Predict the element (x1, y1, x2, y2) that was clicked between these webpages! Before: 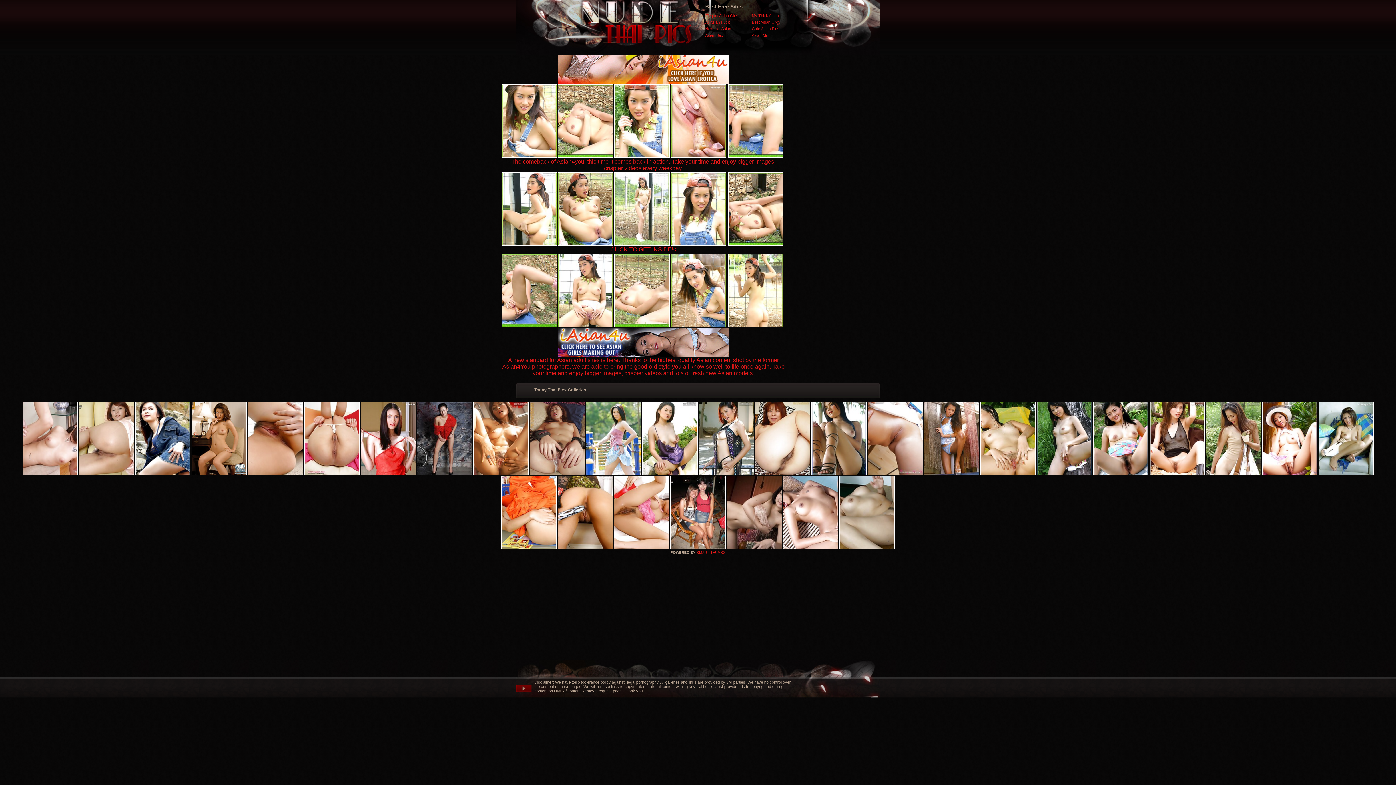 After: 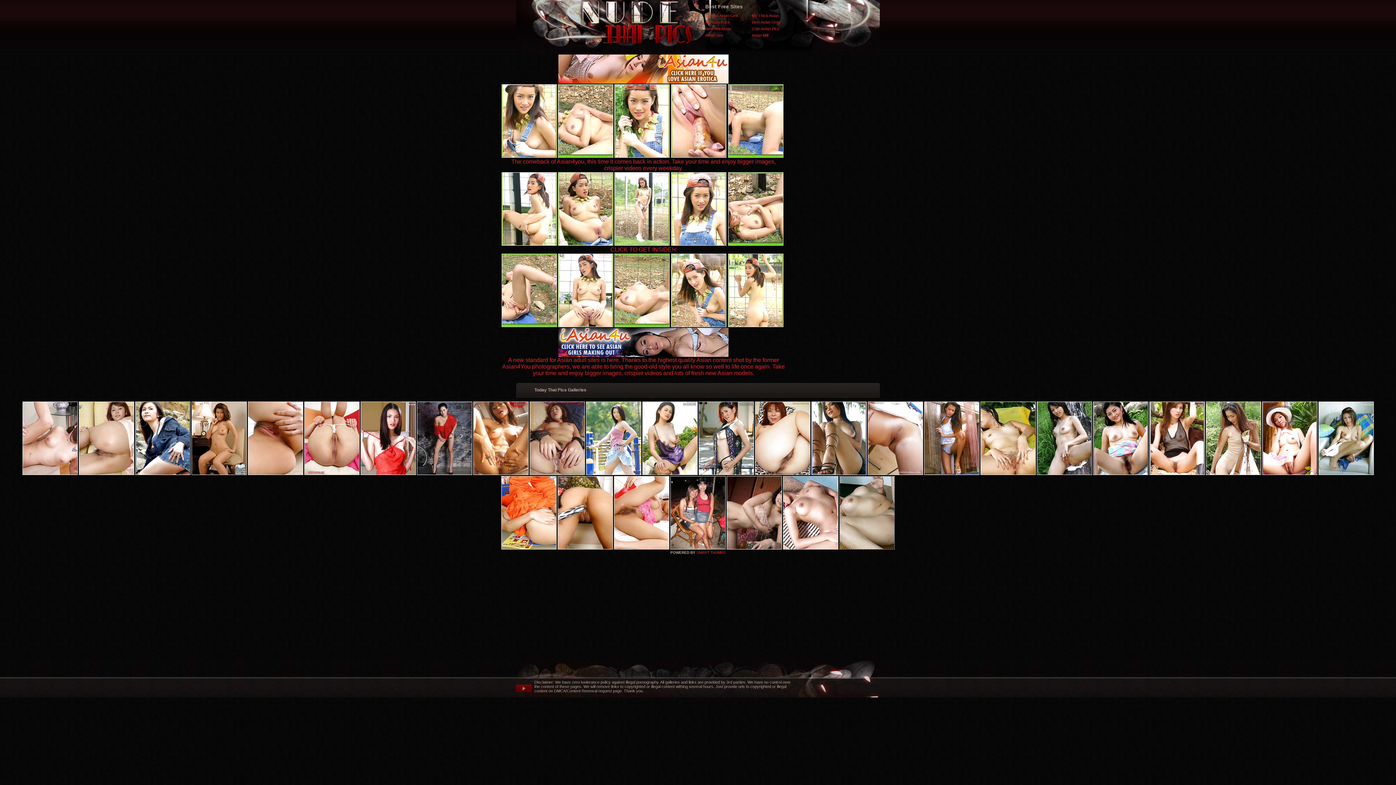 Action: bbox: (839, 545, 894, 550)